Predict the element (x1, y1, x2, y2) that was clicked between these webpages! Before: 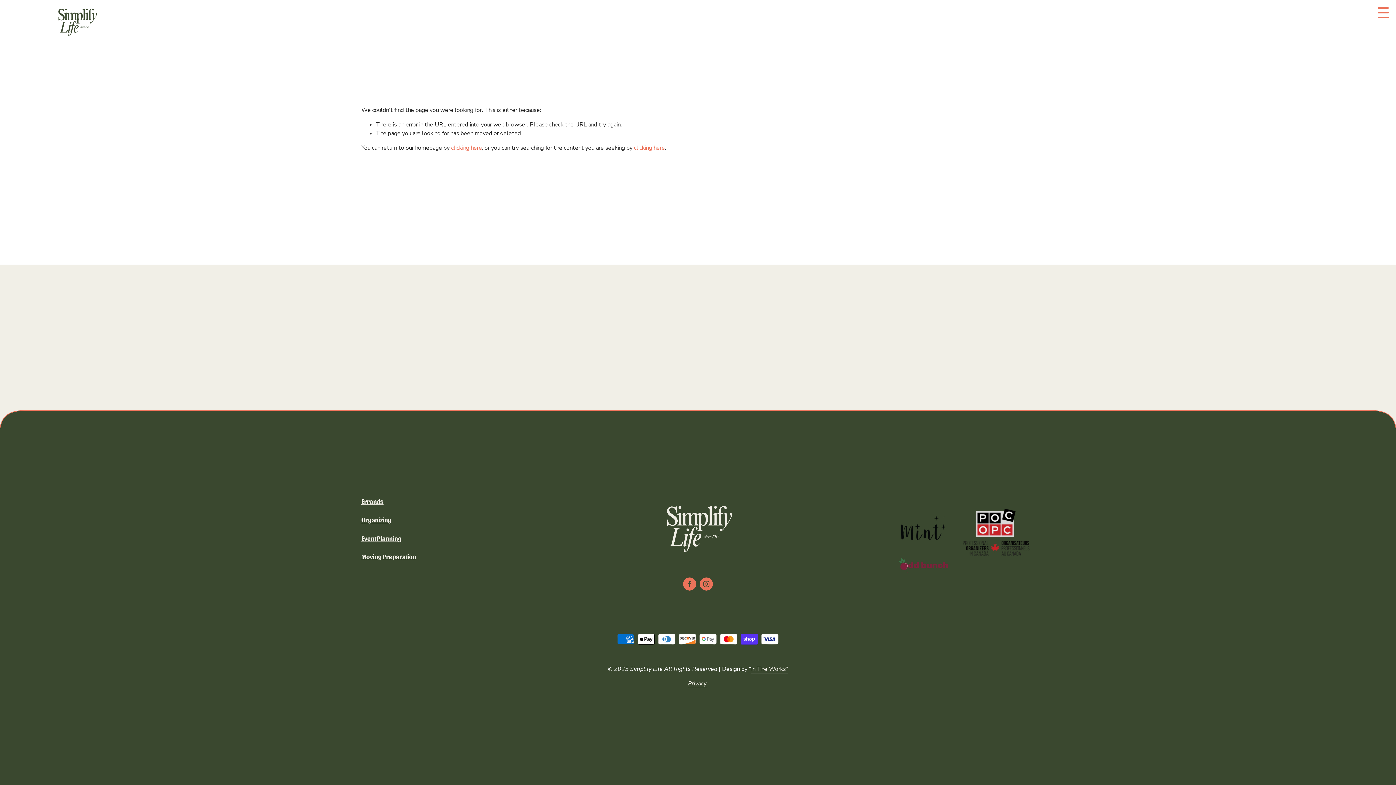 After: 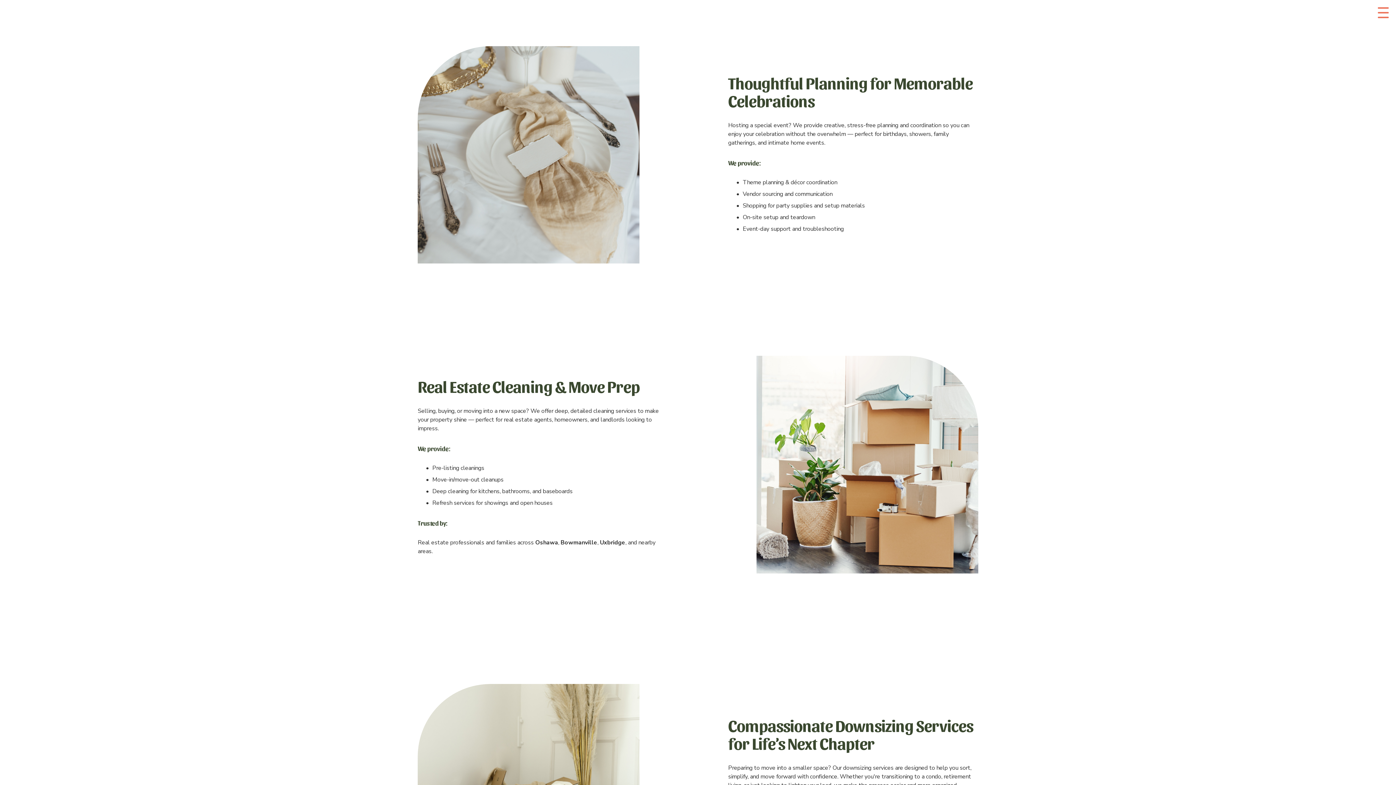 Action: label: Event Planning bbox: (361, 534, 401, 542)